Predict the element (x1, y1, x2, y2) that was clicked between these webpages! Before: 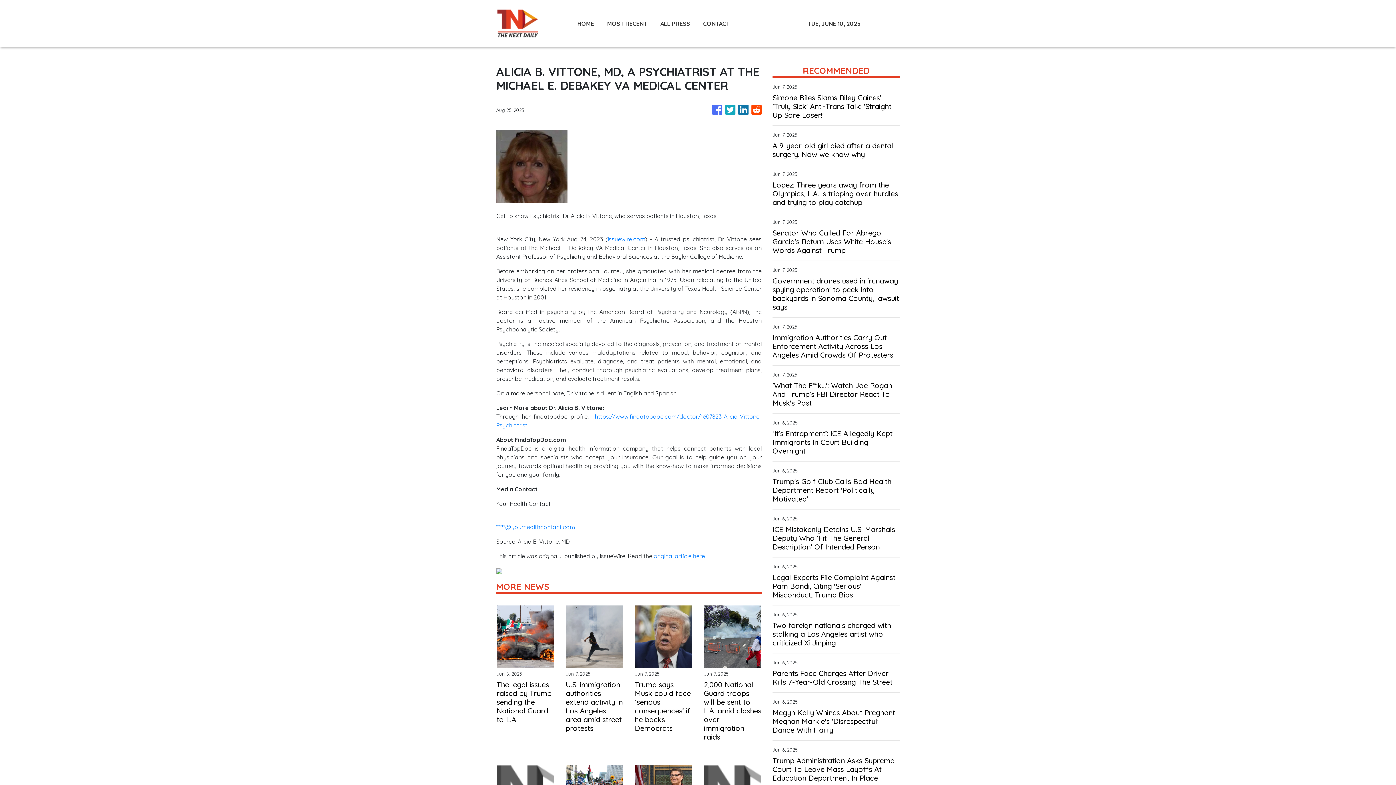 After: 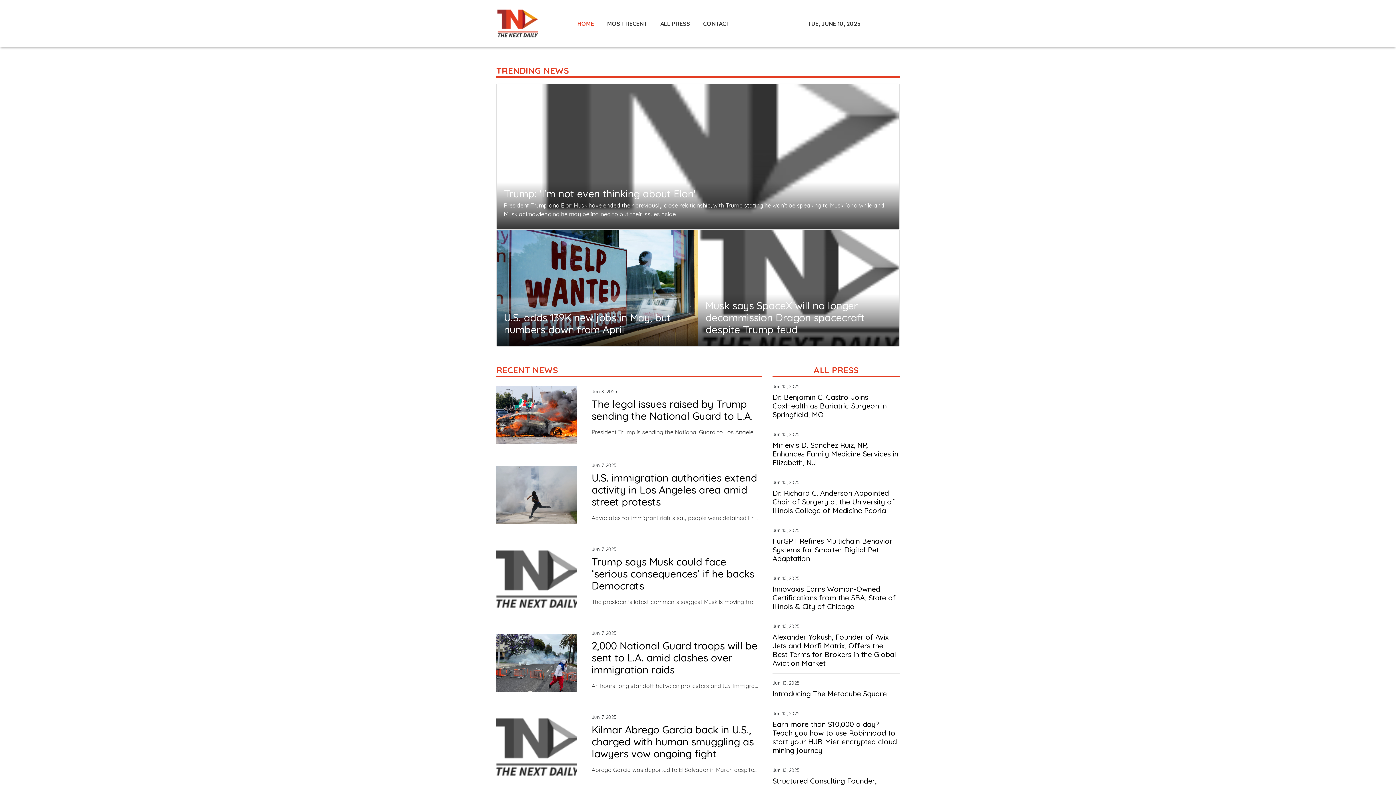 Action: bbox: (571, 15, 600, 31) label: HOME